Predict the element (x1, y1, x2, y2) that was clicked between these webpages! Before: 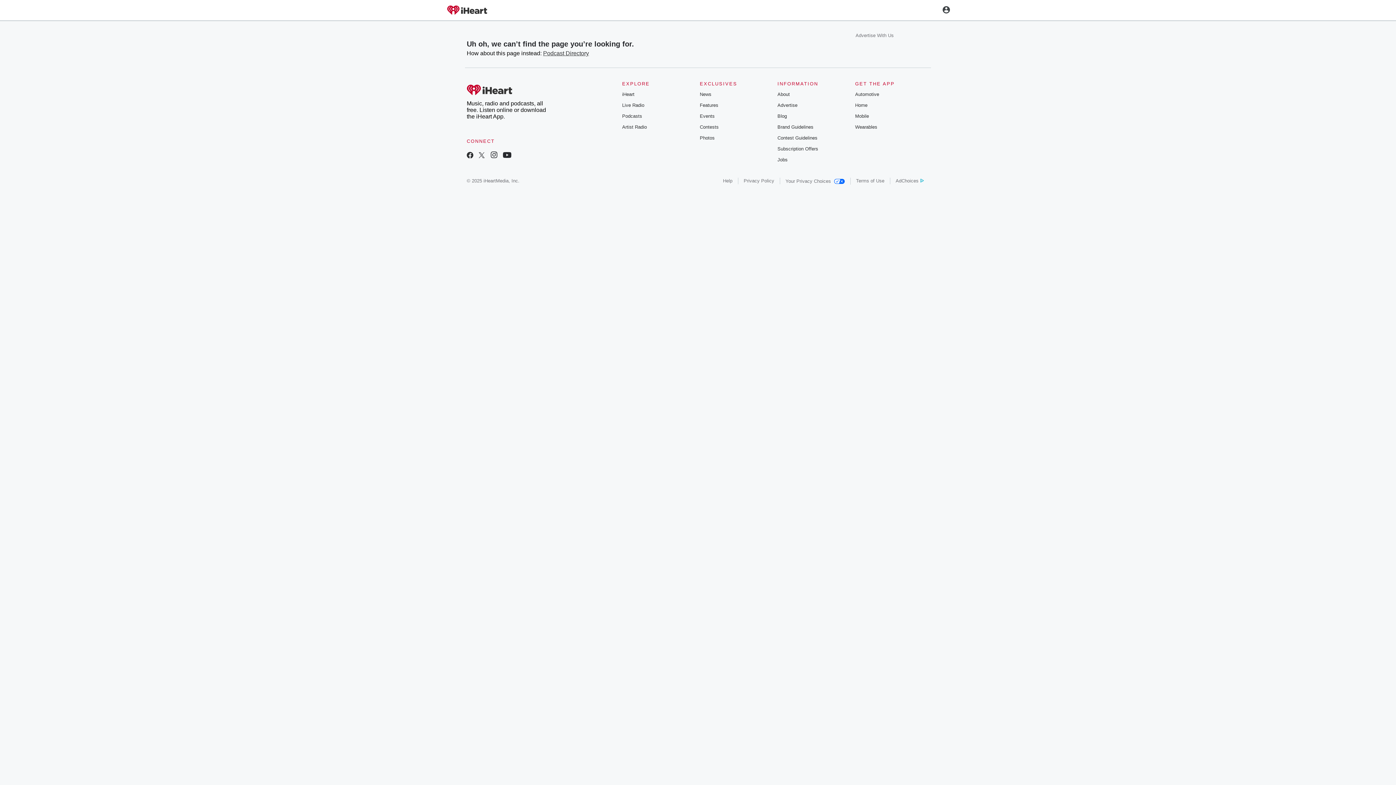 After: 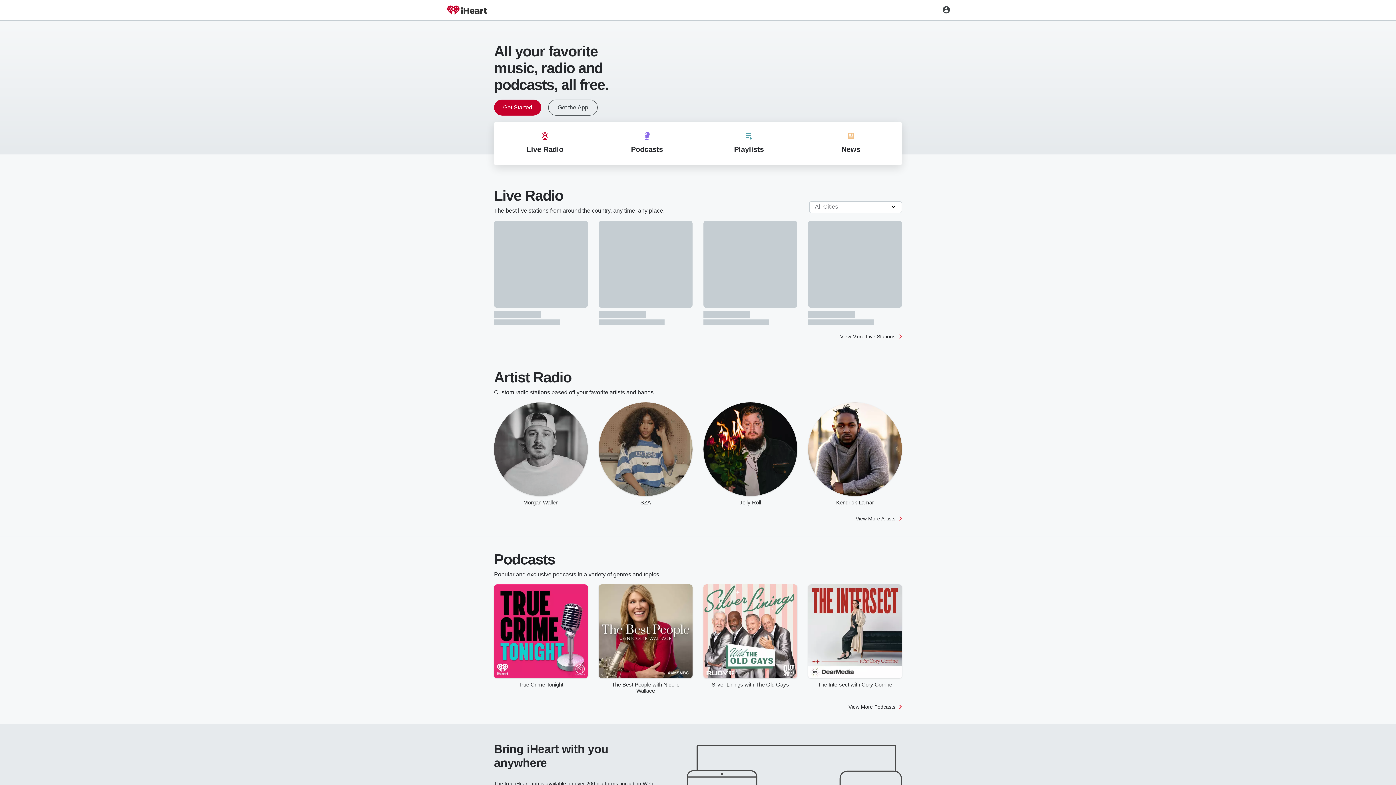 Action: bbox: (622, 91, 634, 97) label: iHeart